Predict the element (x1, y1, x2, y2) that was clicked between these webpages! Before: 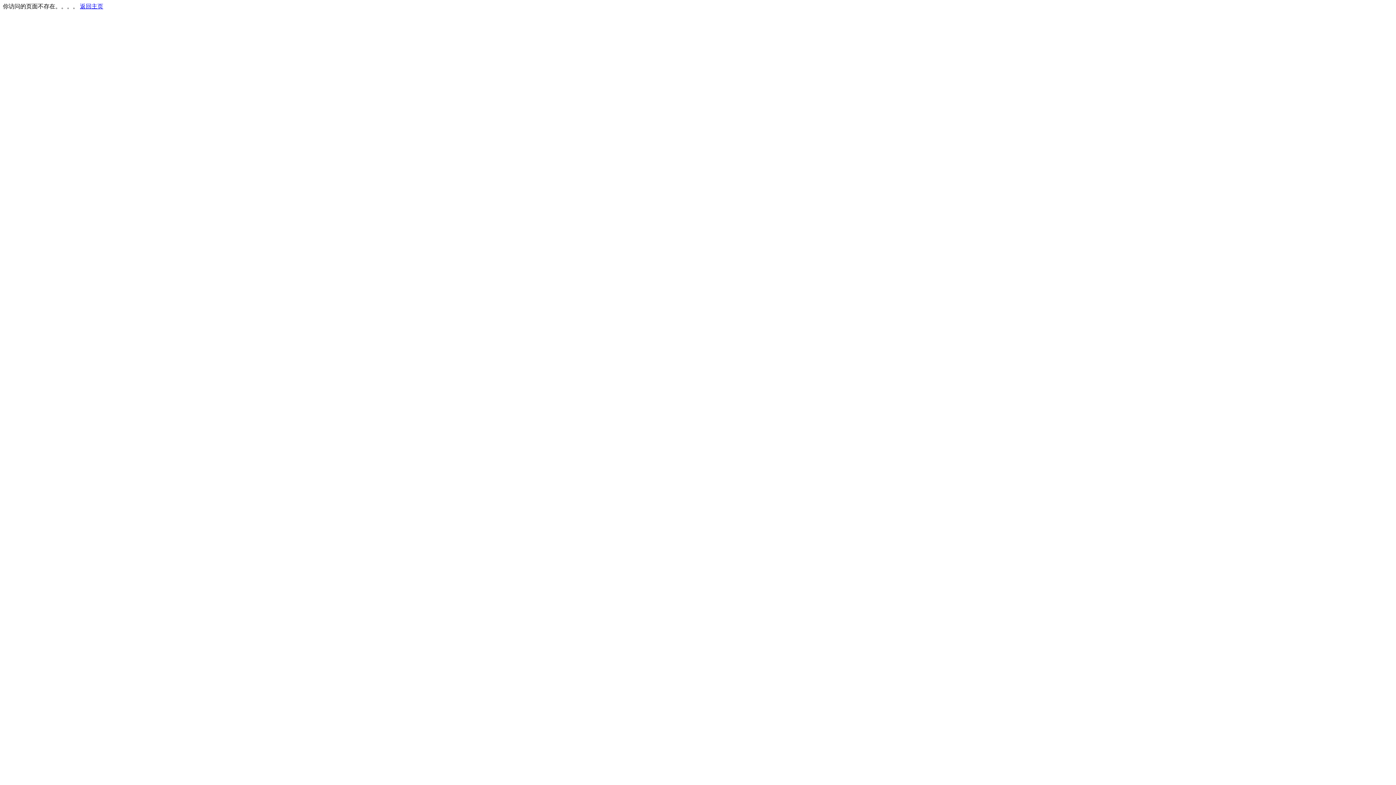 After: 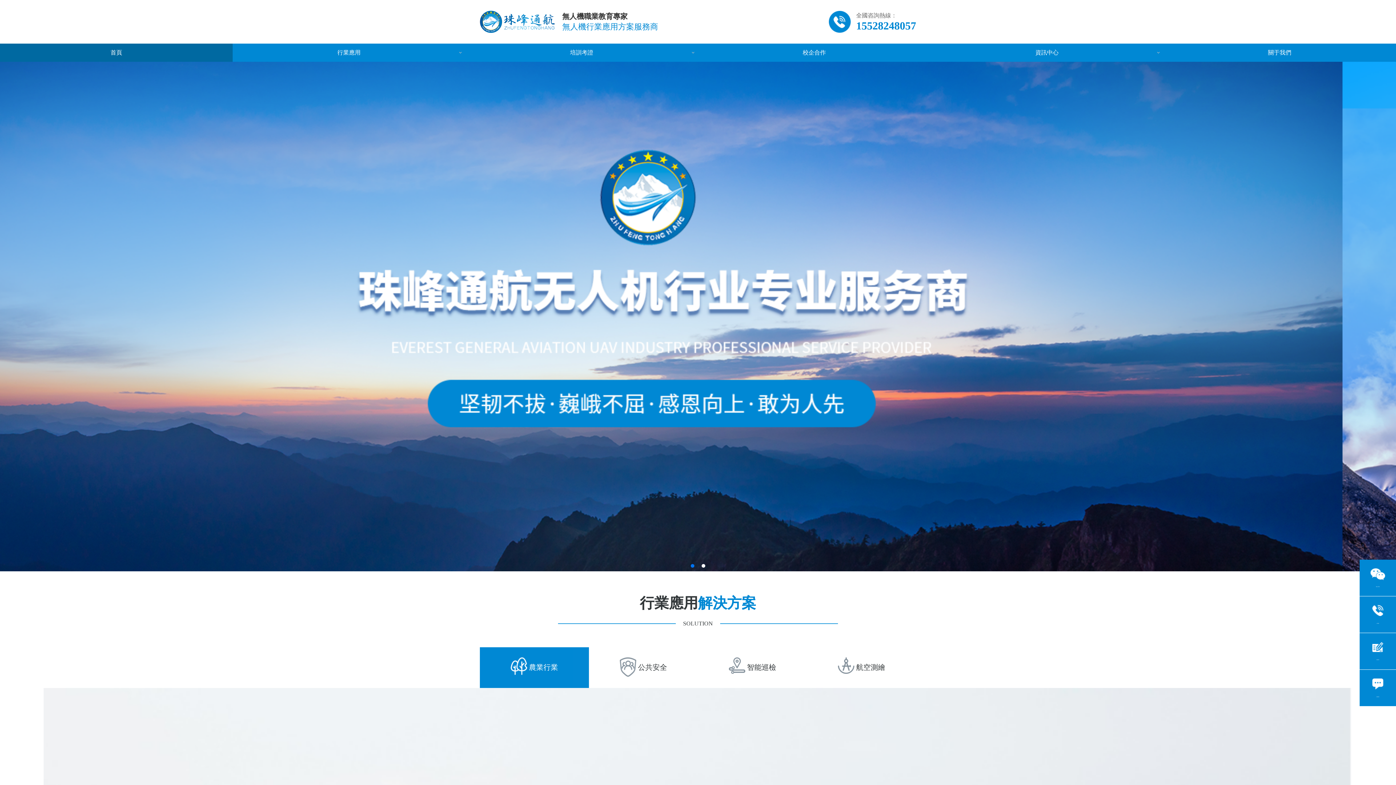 Action: label: 返回主页 bbox: (80, 3, 103, 9)